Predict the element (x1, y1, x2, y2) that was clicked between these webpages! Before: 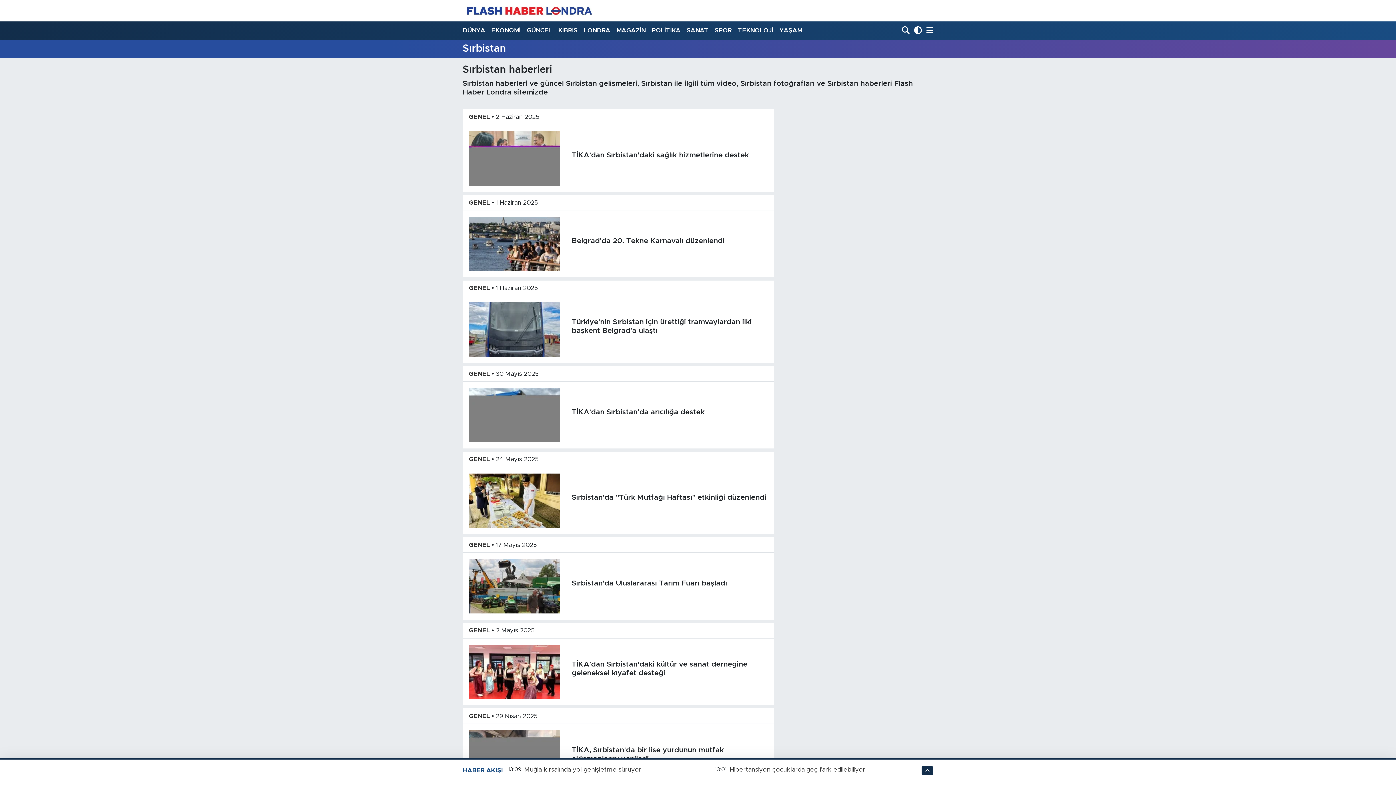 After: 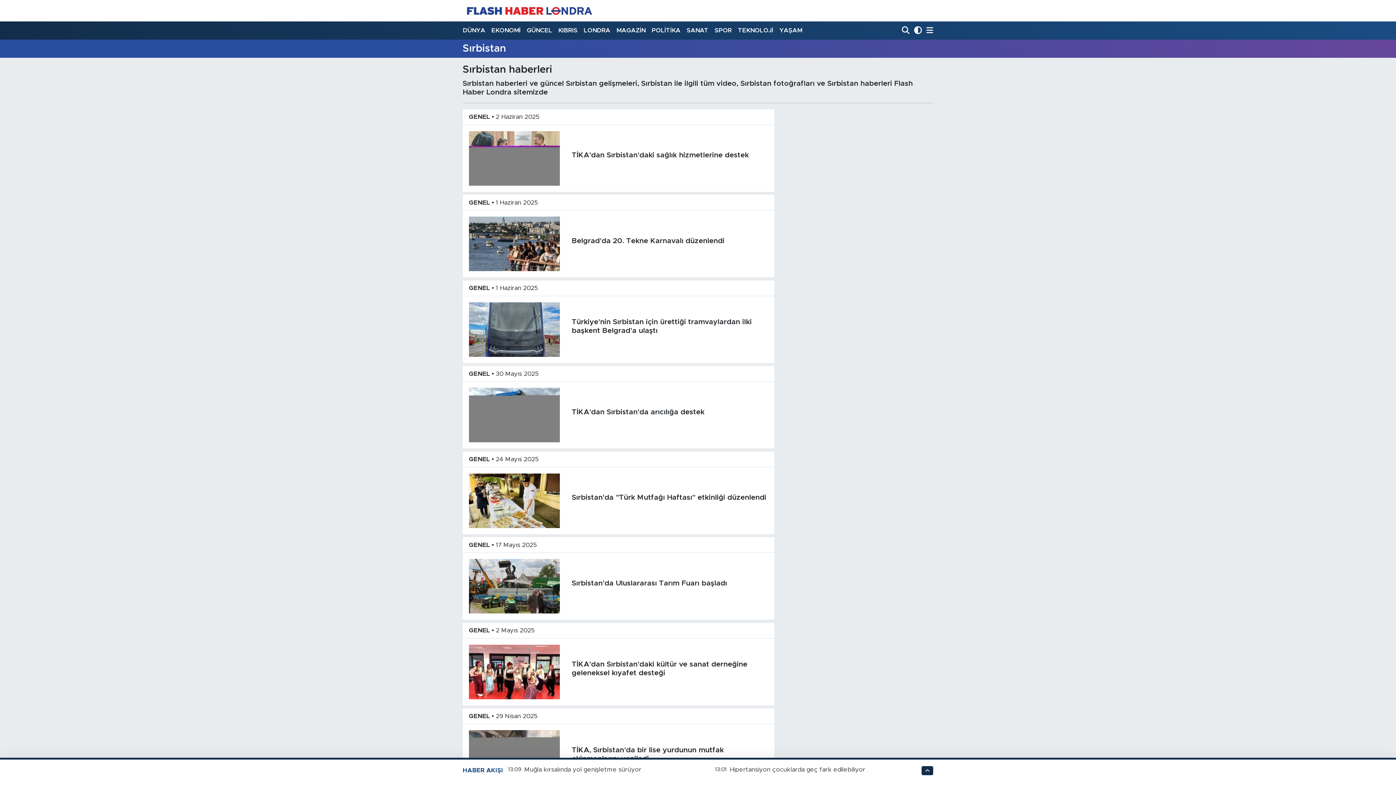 Action: bbox: (469, 583, 559, 589)